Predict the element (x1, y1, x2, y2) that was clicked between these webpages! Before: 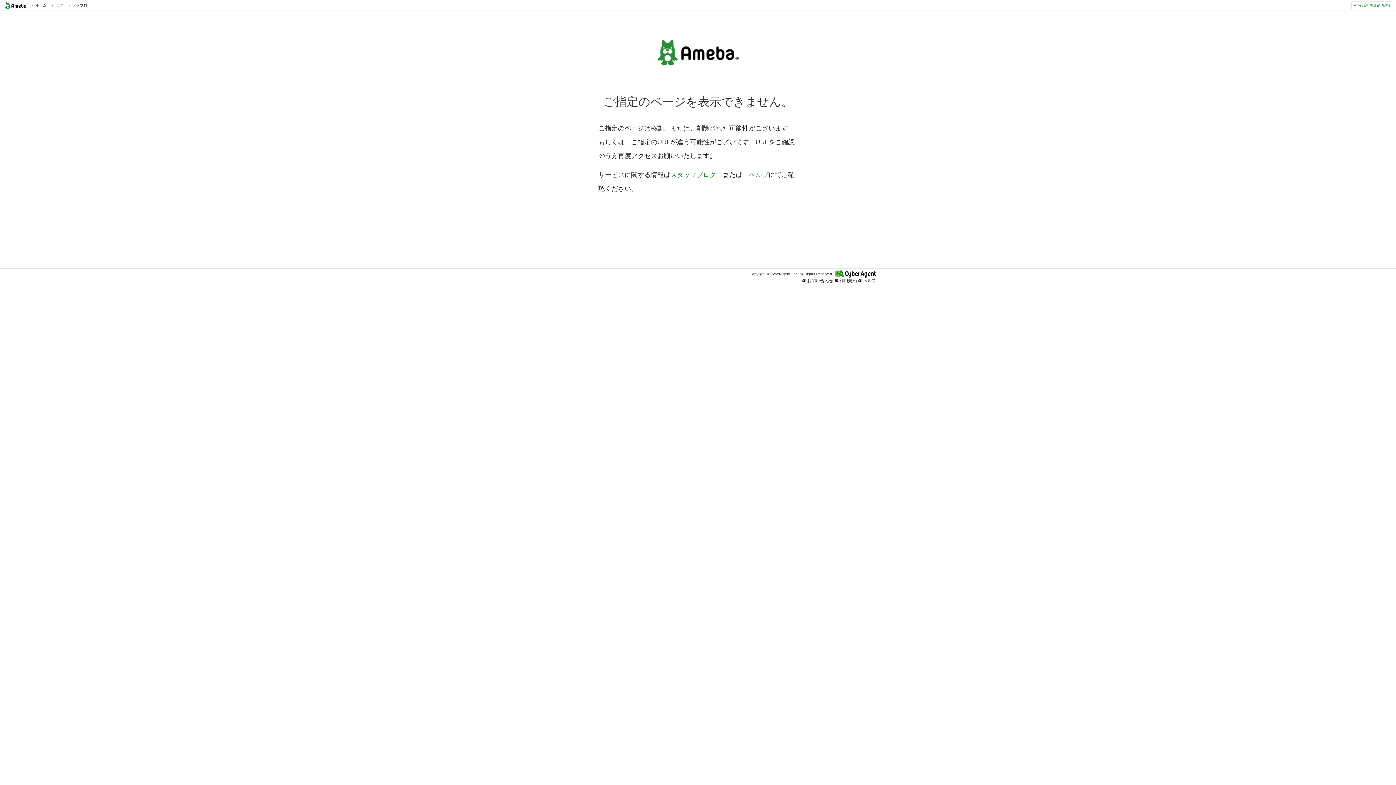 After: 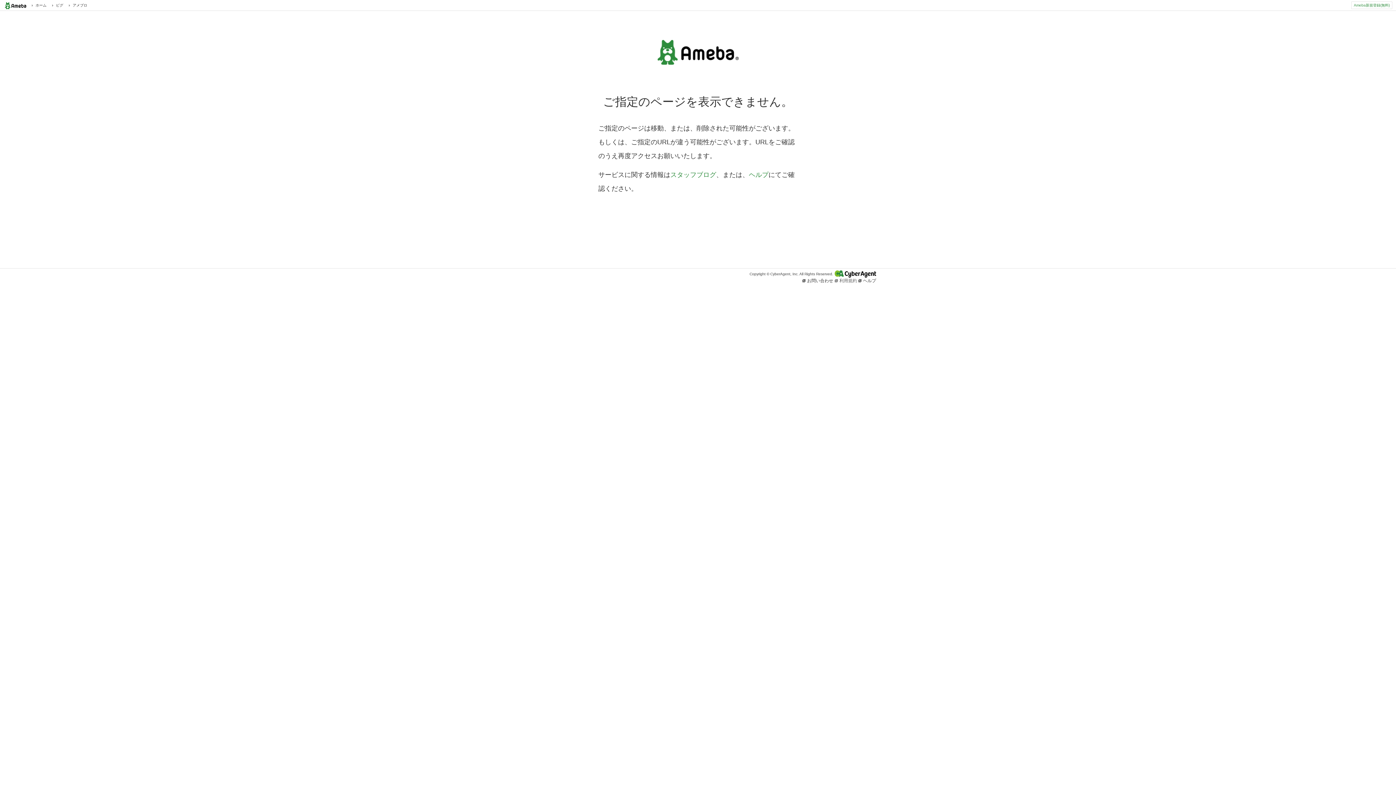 Action: bbox: (834, 278, 857, 283) label:  利用規約